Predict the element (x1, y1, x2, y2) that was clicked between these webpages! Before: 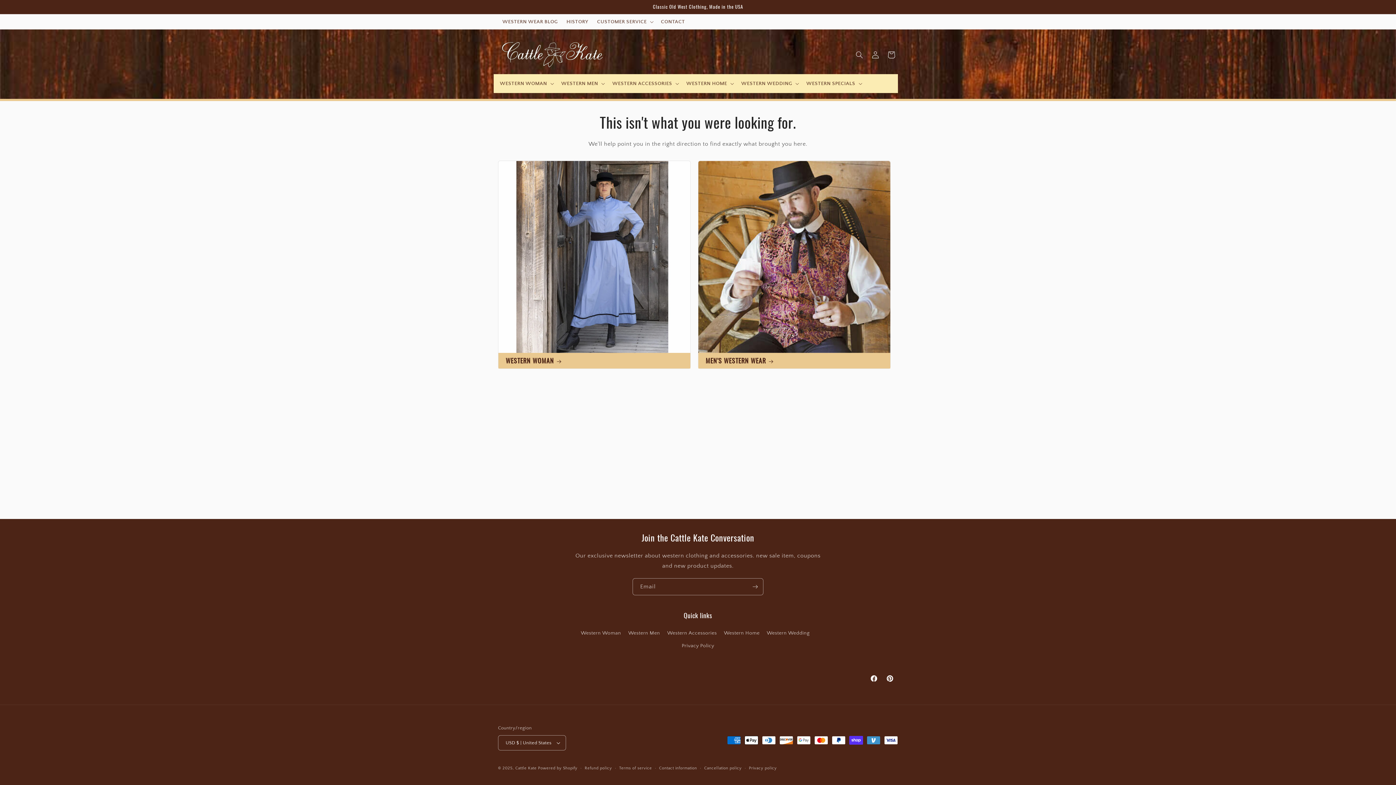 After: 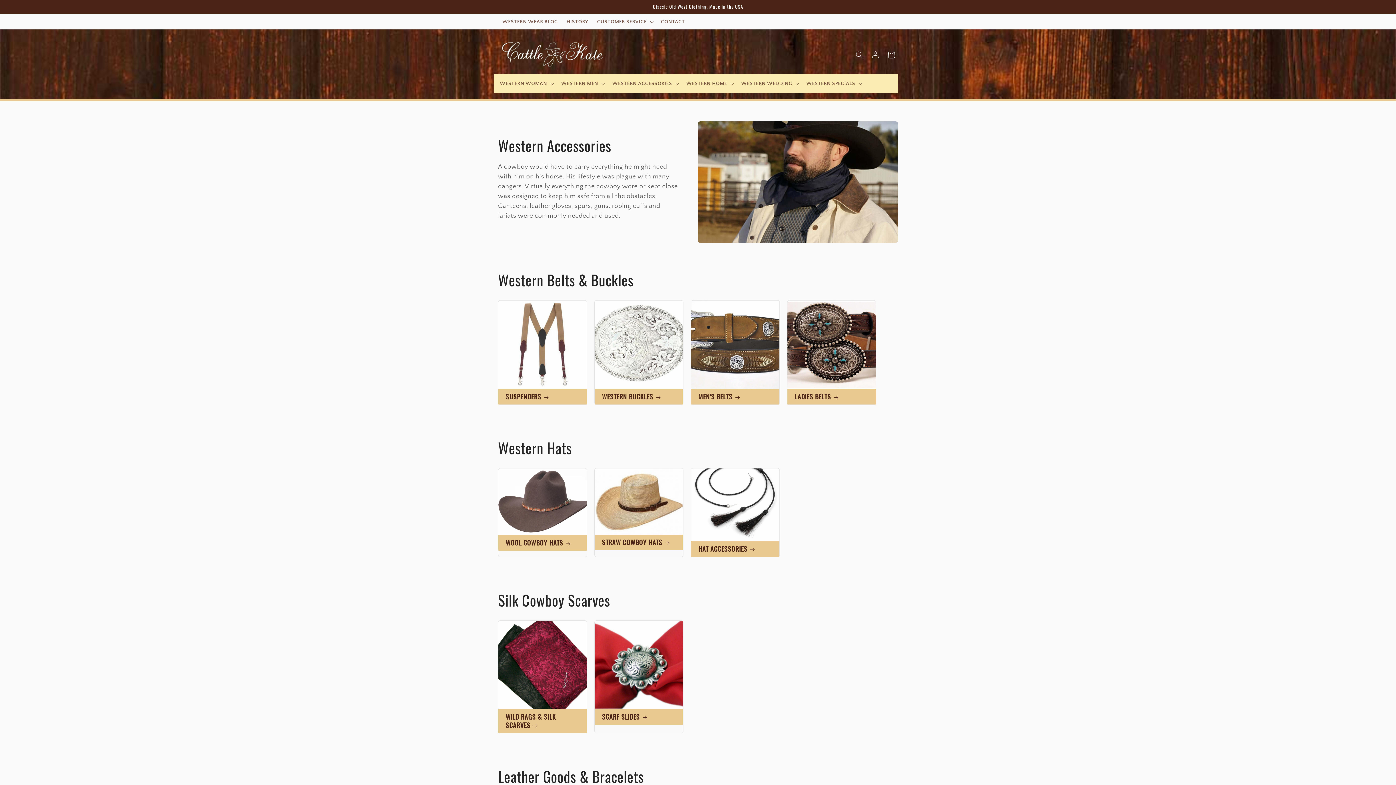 Action: bbox: (667, 627, 717, 640) label: Western Accessories